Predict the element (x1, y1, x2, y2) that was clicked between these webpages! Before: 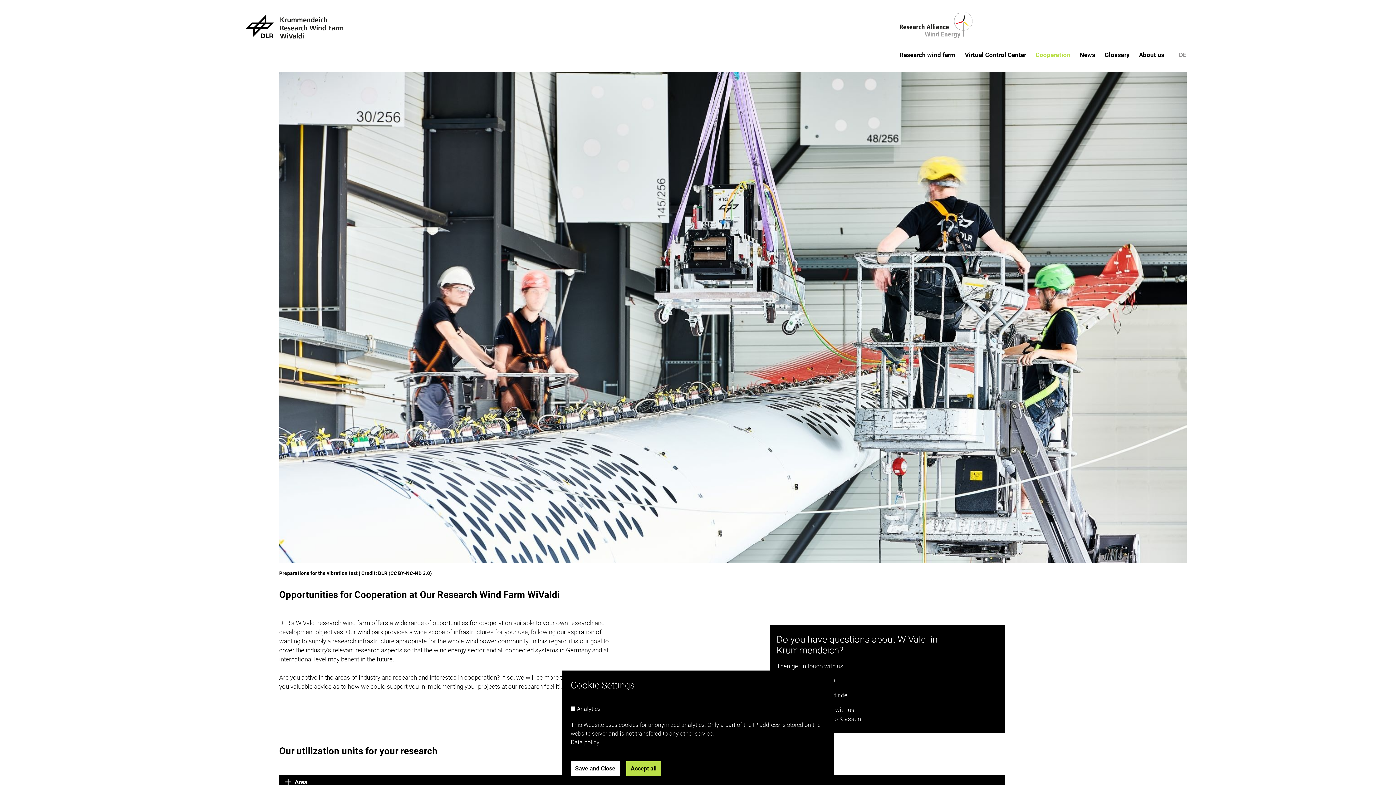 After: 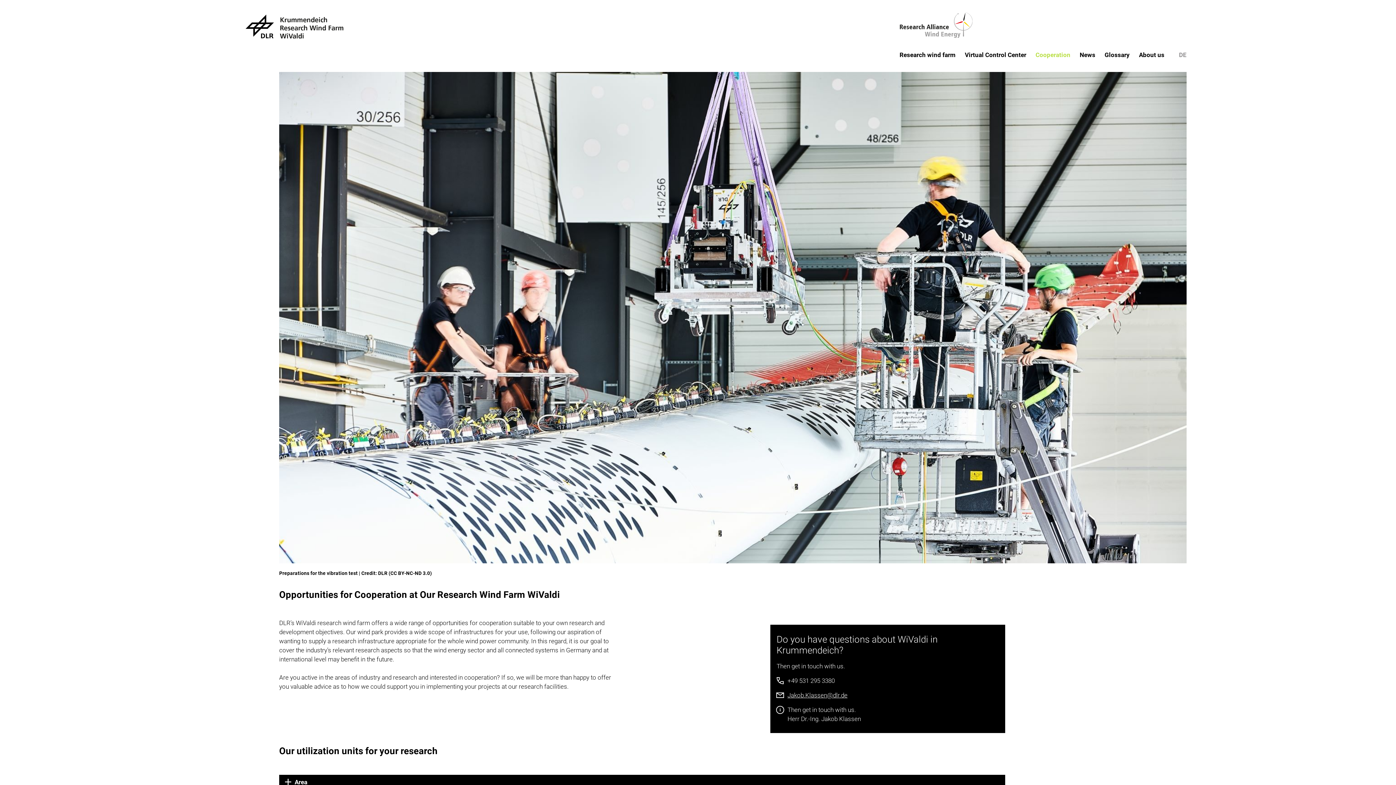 Action: label: Save and Close bbox: (570, 761, 620, 776)